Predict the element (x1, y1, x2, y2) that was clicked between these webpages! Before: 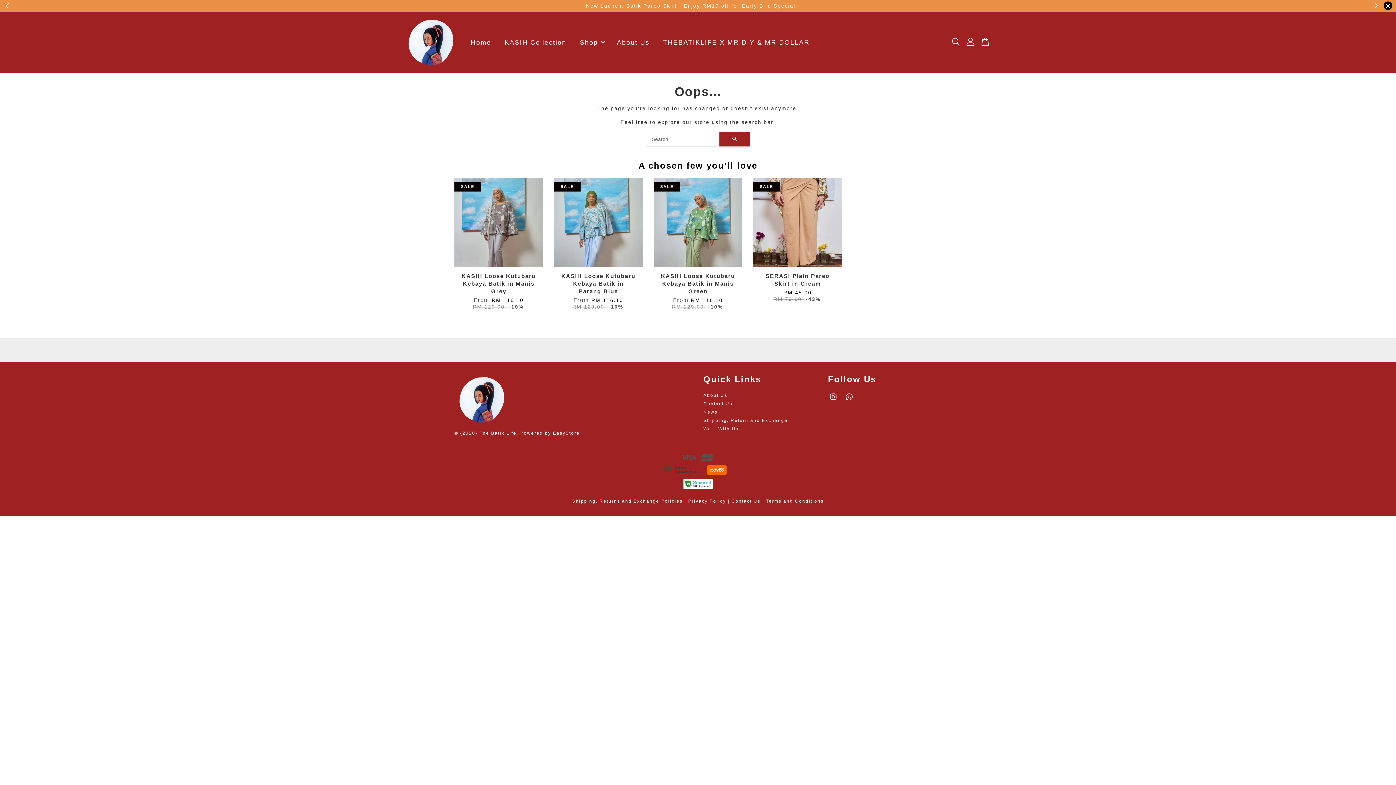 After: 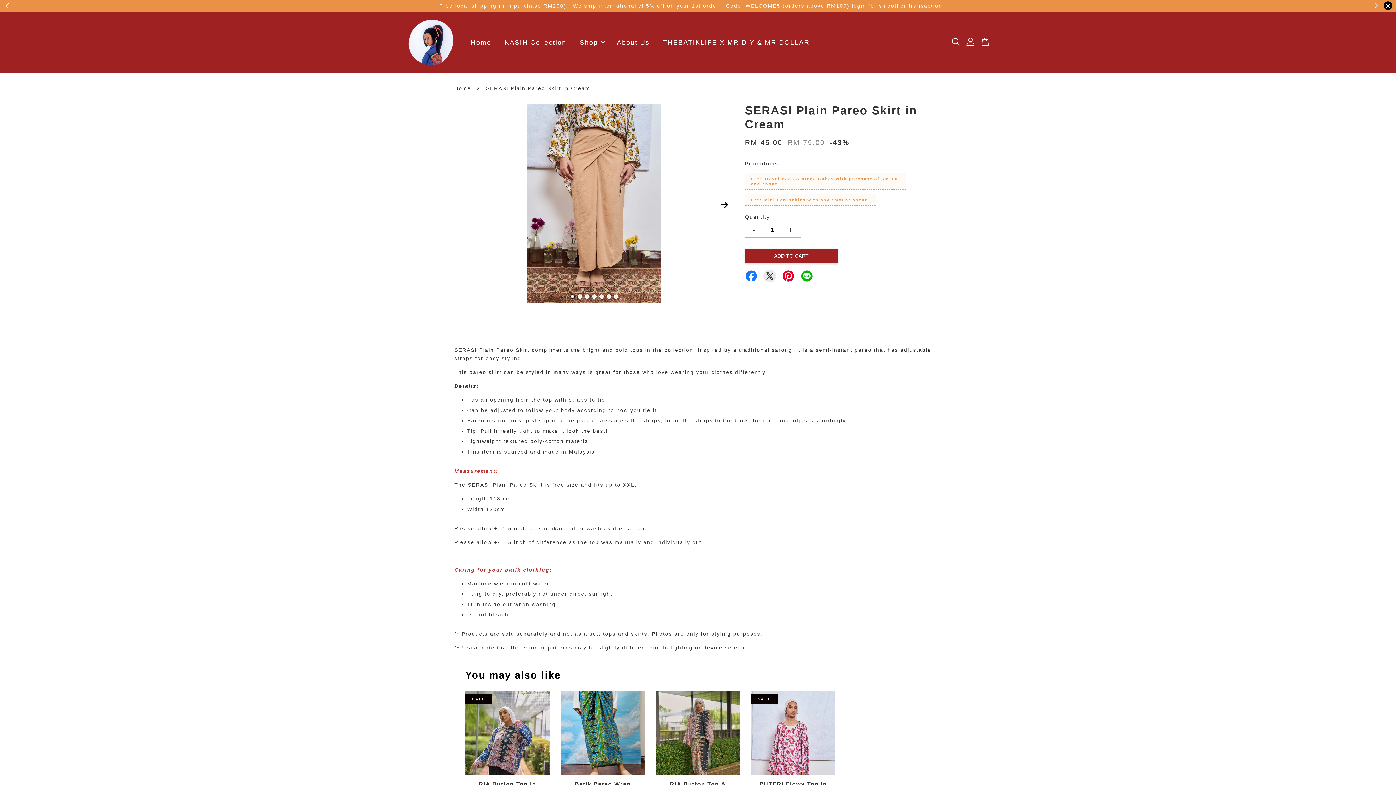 Action: label: SERASI Plain Pareo Skirt in Cream

RM 45.00
RM 79.00 -43% bbox: (753, 266, 842, 316)